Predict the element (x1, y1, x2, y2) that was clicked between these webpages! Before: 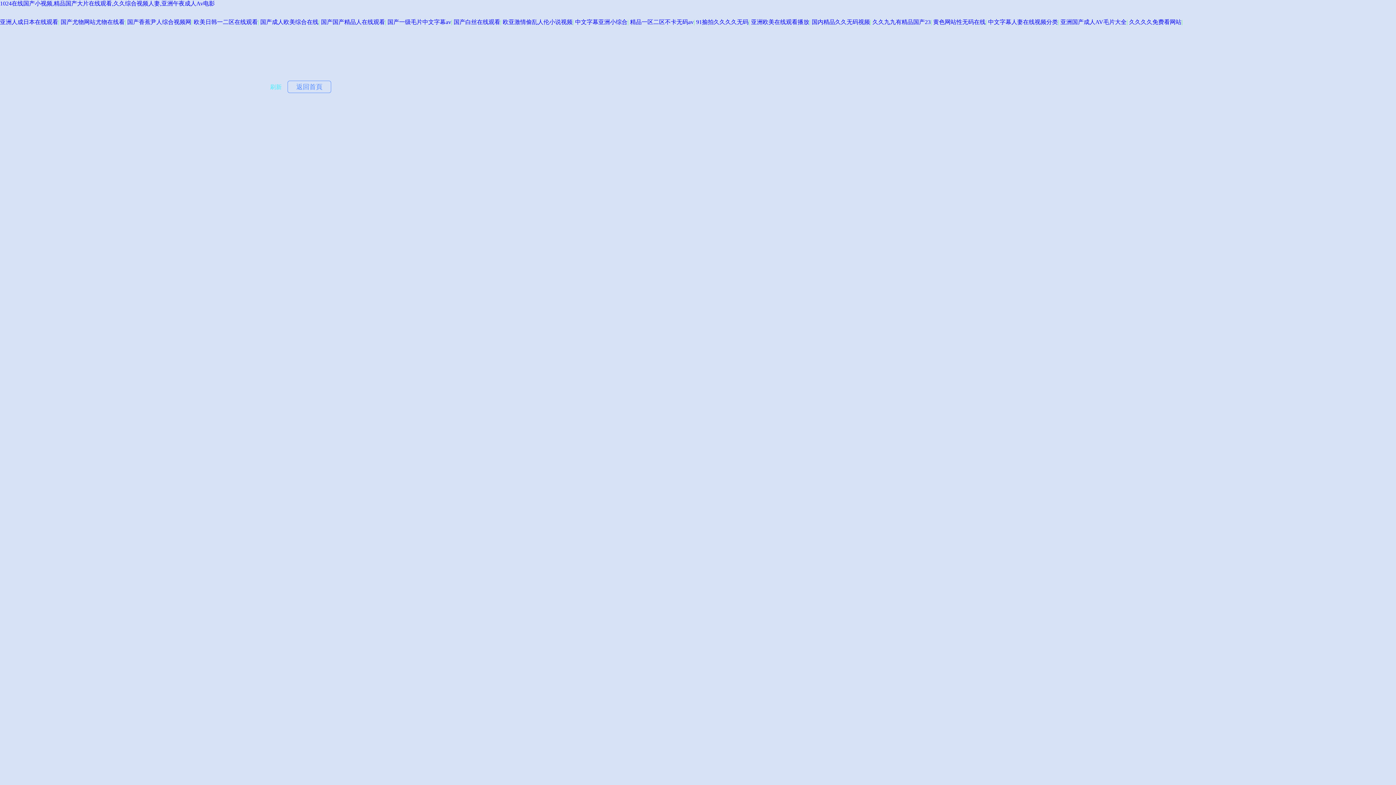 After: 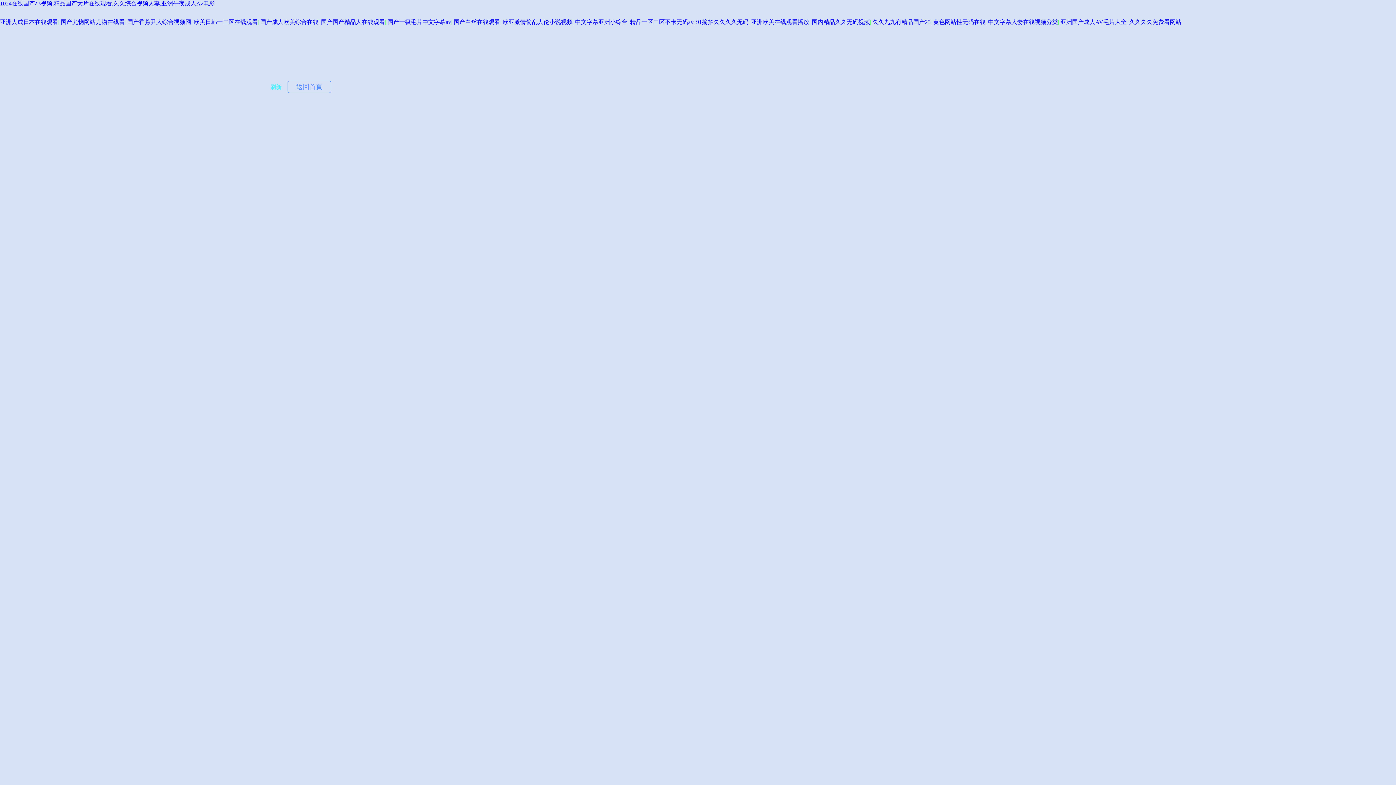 Action: bbox: (1060, 18, 1126, 25) label: 亚洲国产成人AV毛片大全